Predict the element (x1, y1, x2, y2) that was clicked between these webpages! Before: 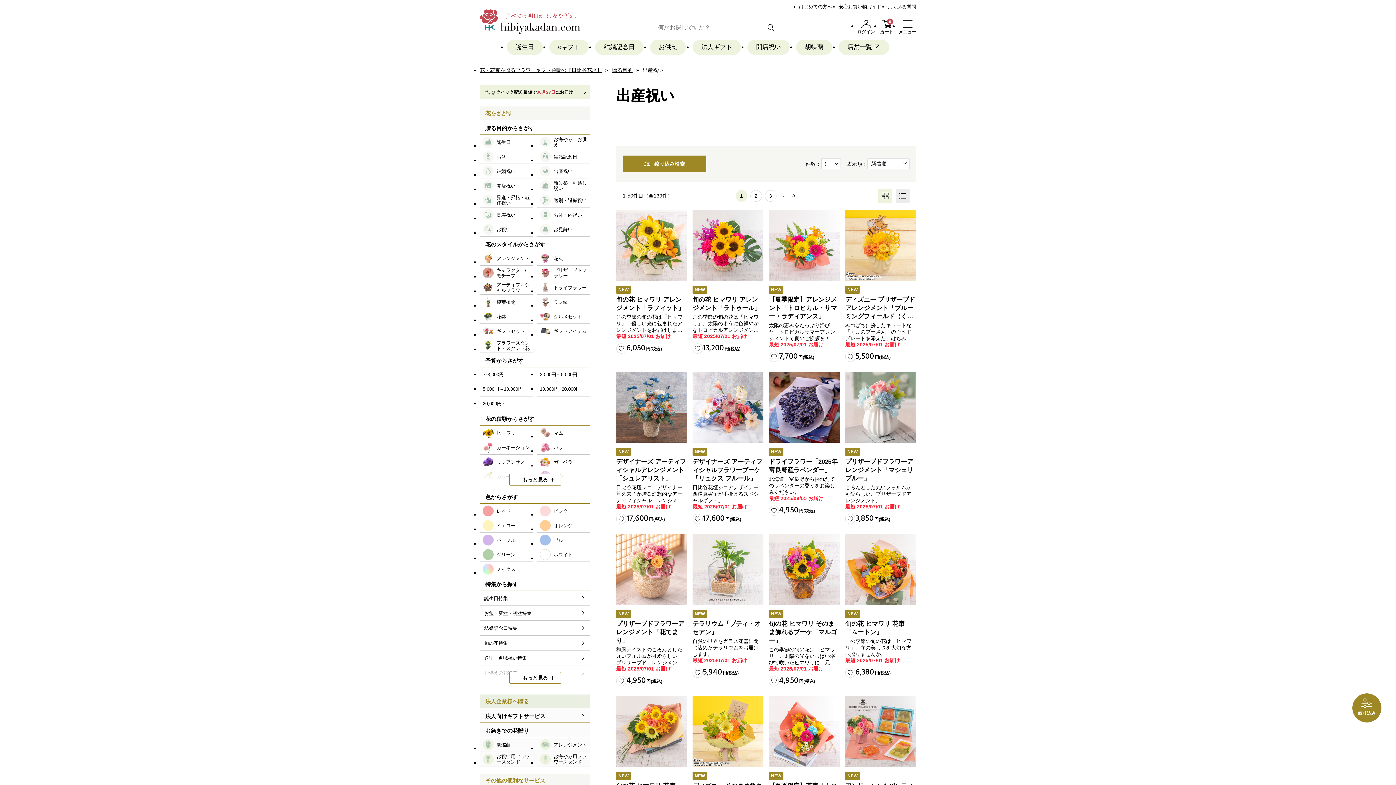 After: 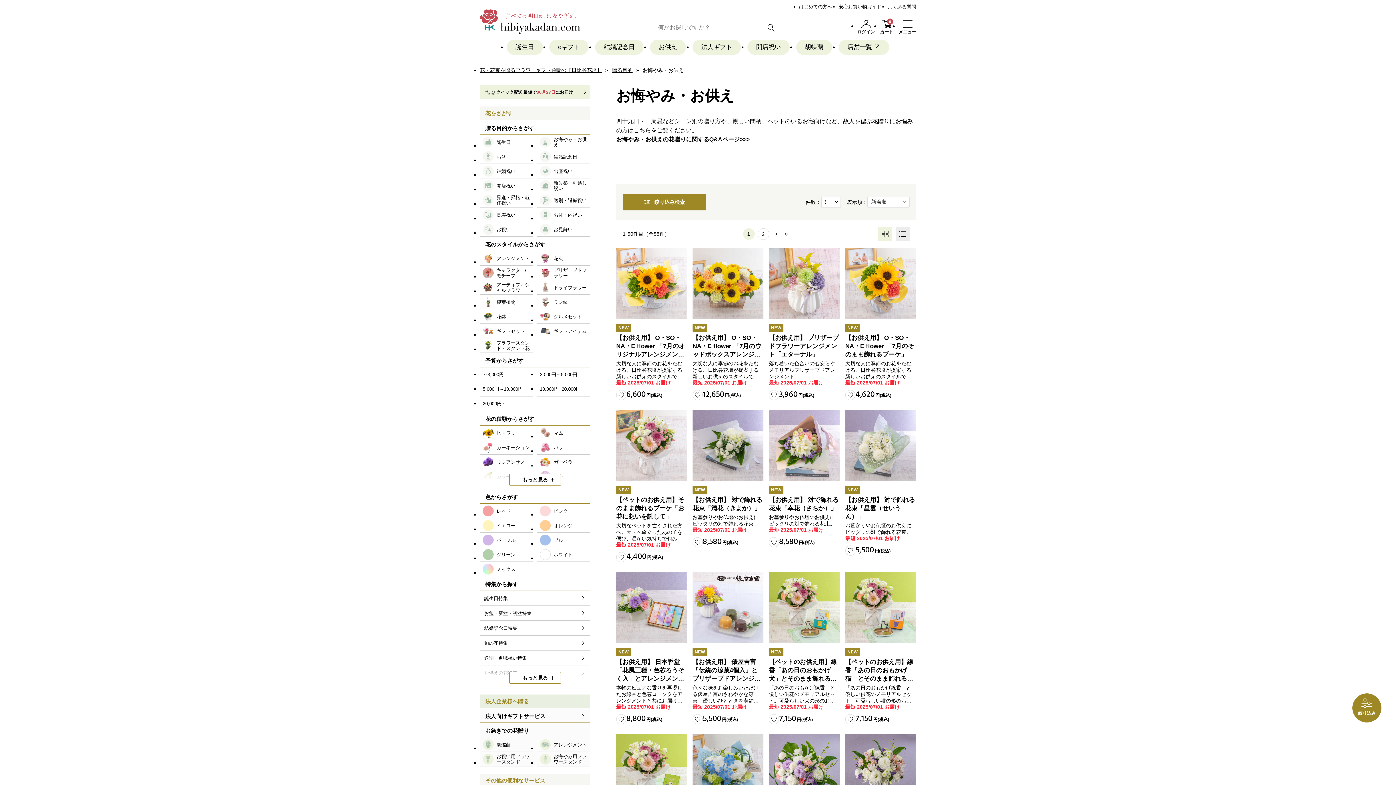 Action: bbox: (537, 134, 590, 149) label: お悔やみ・お供え